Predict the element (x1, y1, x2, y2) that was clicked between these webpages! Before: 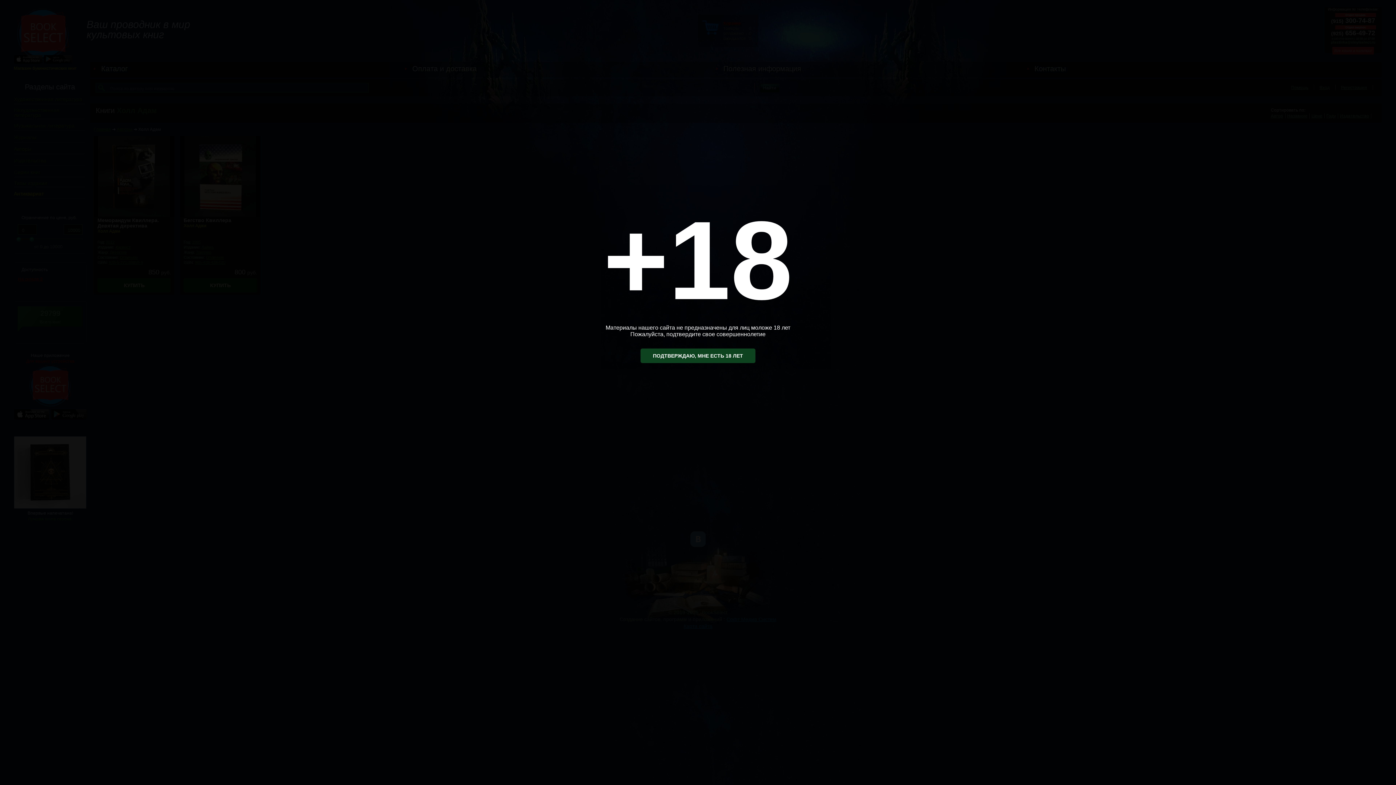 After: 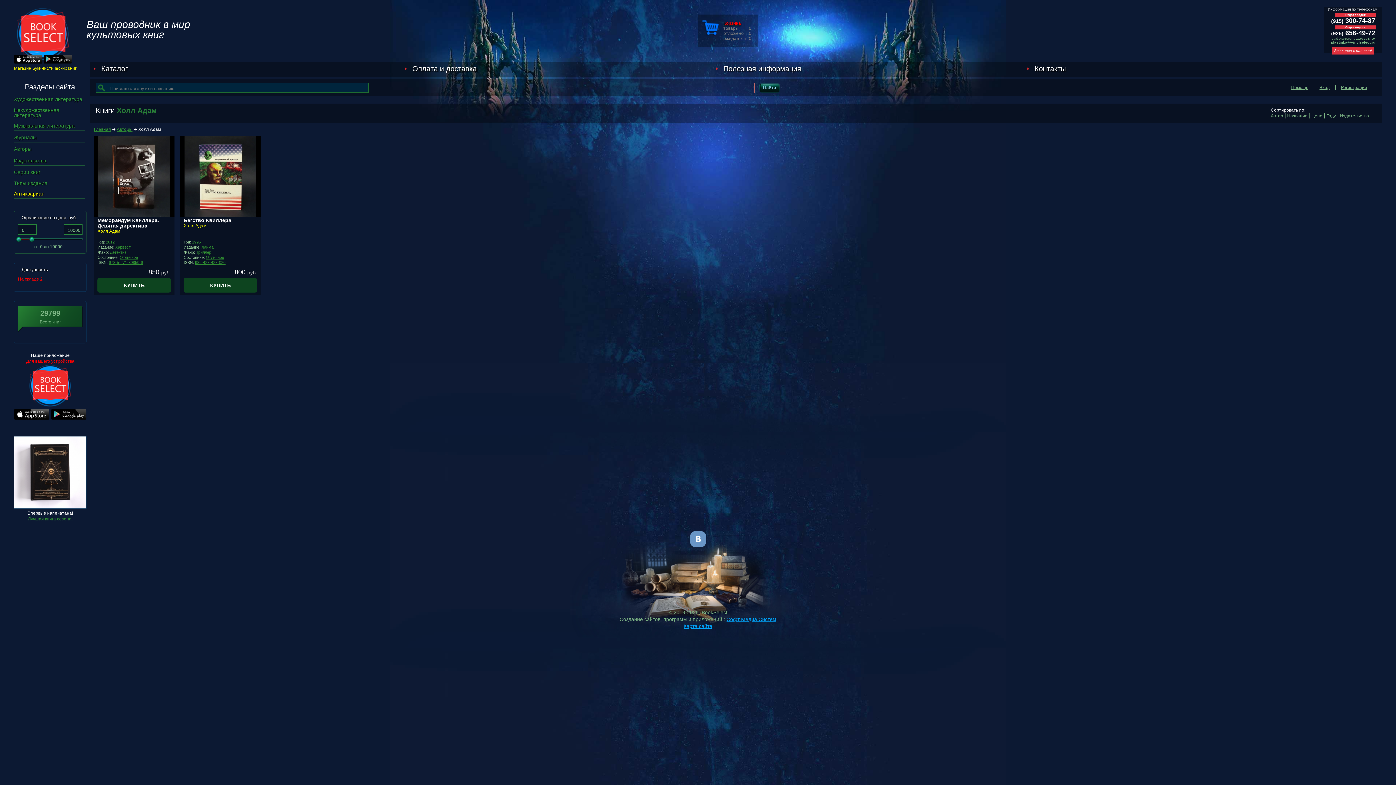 Action: label: ПОДТВЕРЖДАЮ, МНЕ ЕСТЬ 18 ЛЕТ bbox: (640, 348, 755, 363)